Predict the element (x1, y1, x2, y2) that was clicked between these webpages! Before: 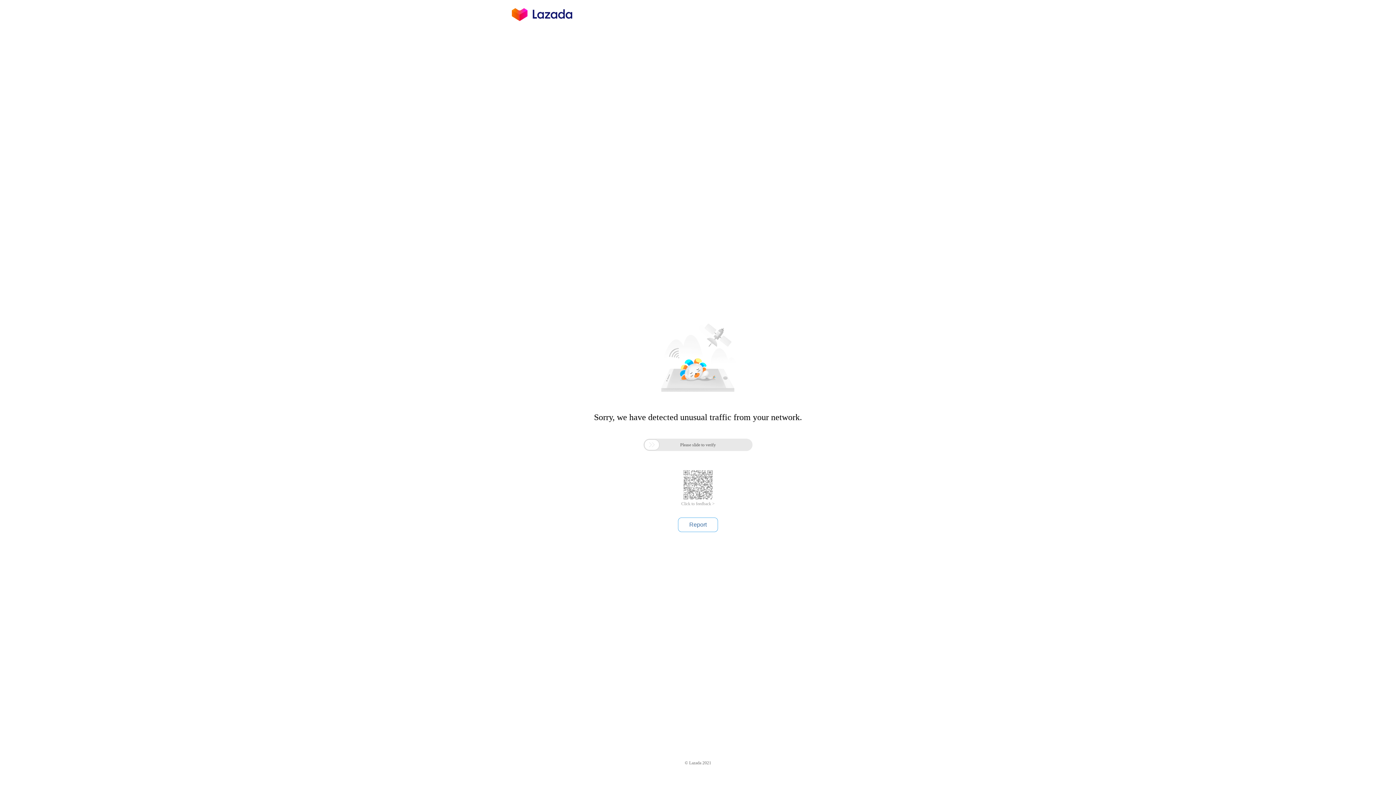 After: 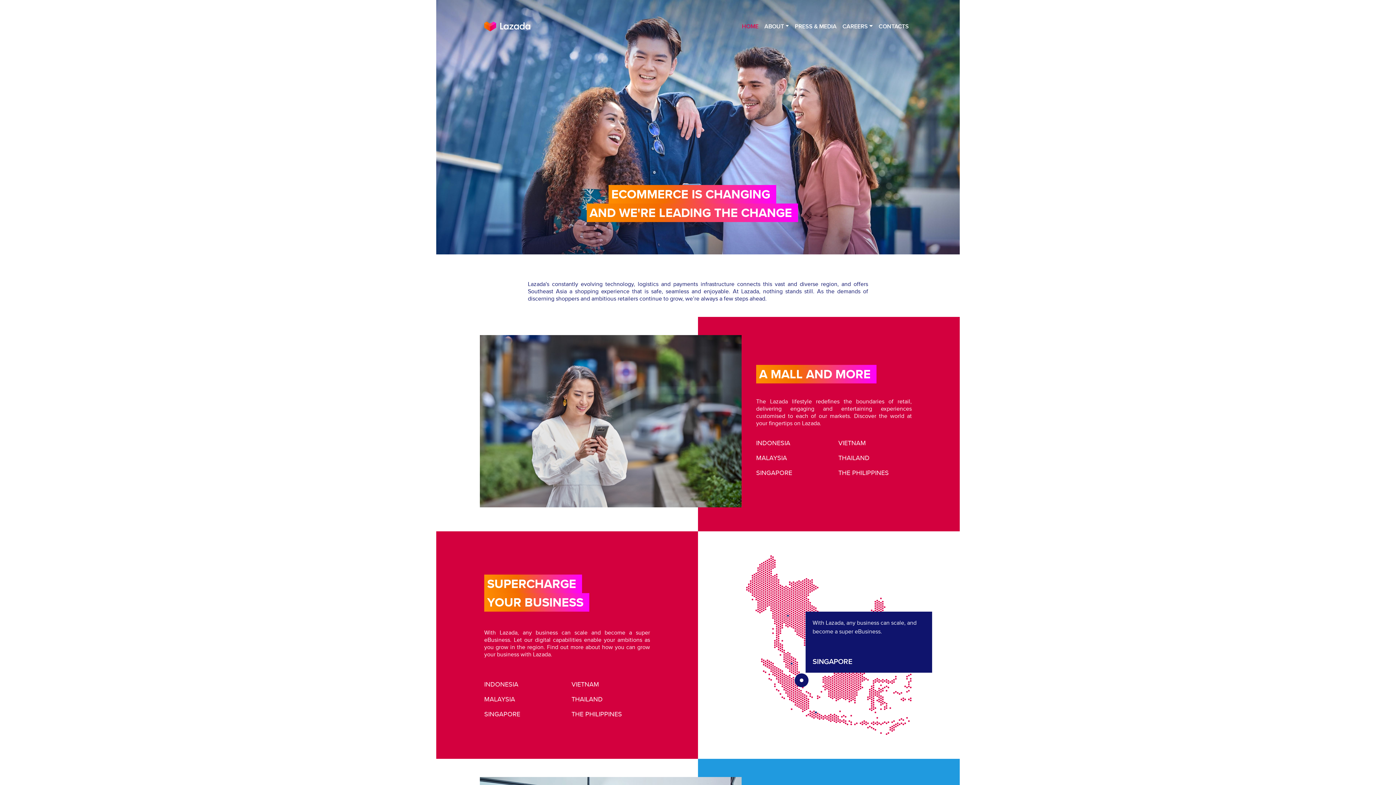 Action: bbox: (512, 16, 572, 25)